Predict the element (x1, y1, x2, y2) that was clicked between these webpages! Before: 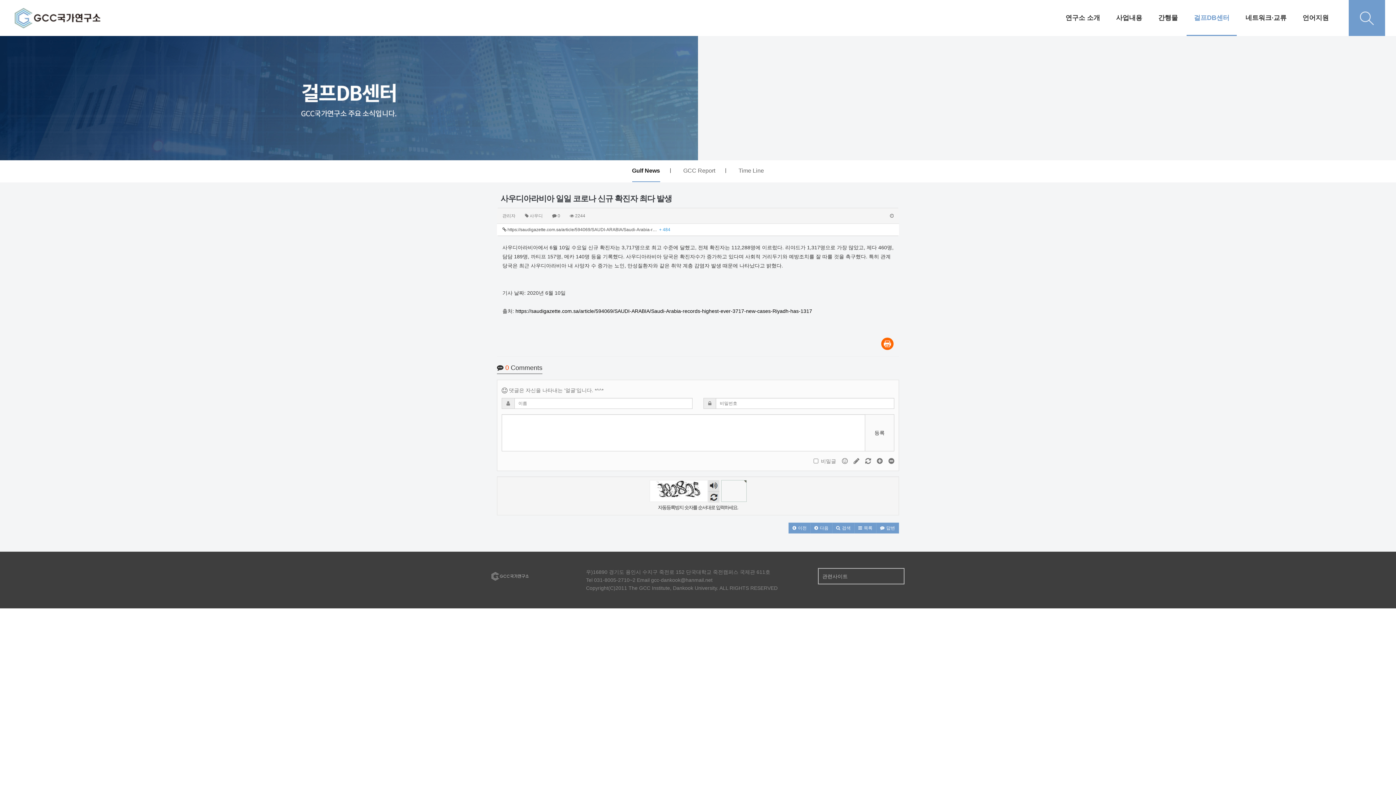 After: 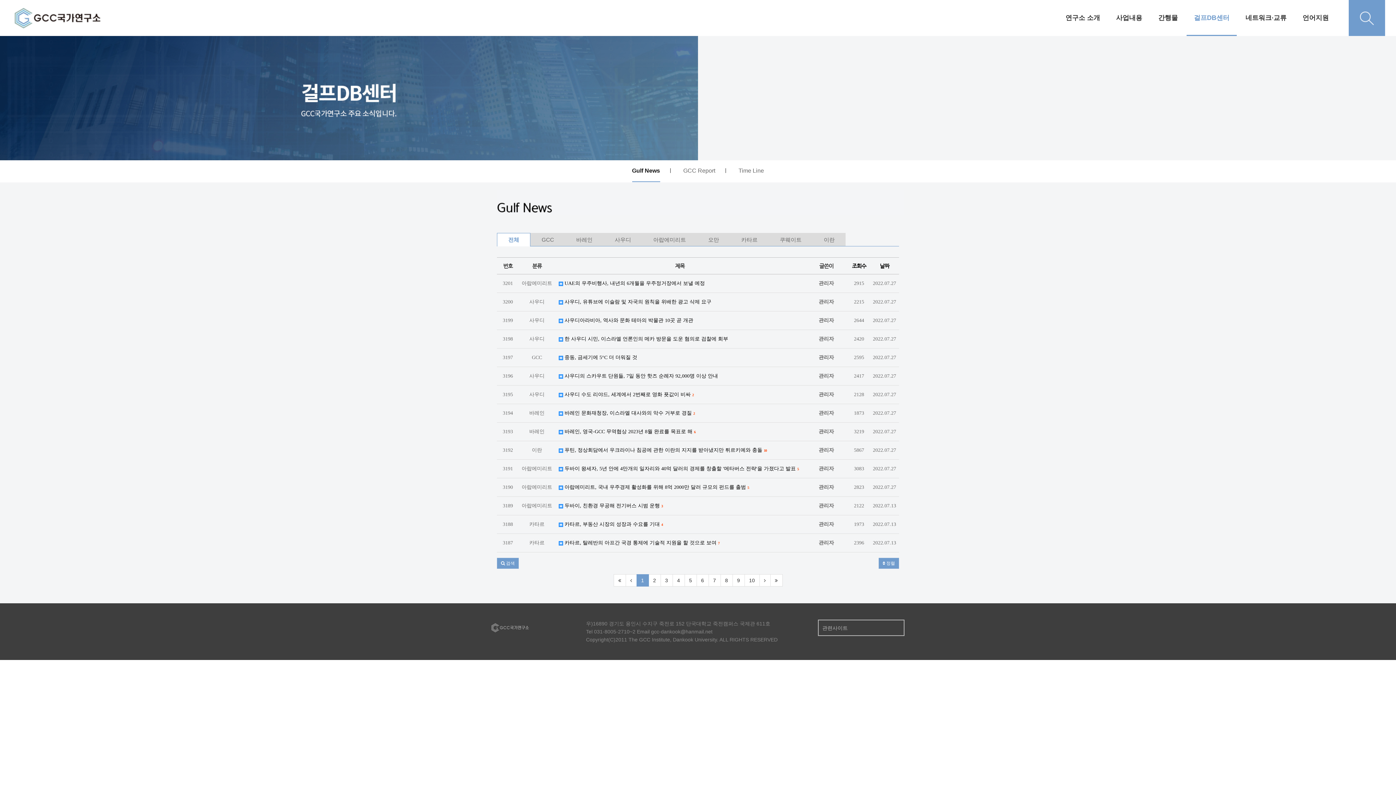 Action: bbox: (1186, 0, 1237, 36) label: 걸프DB센터